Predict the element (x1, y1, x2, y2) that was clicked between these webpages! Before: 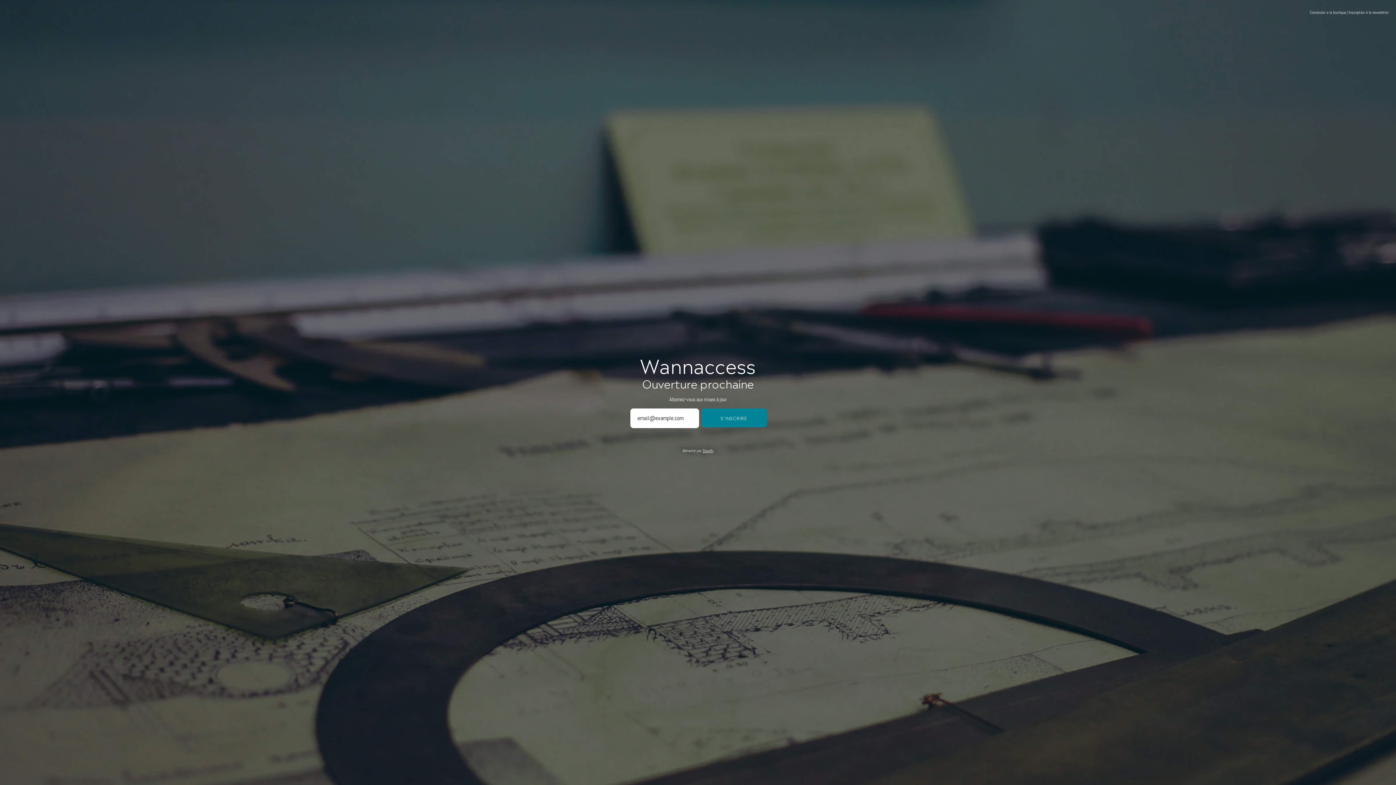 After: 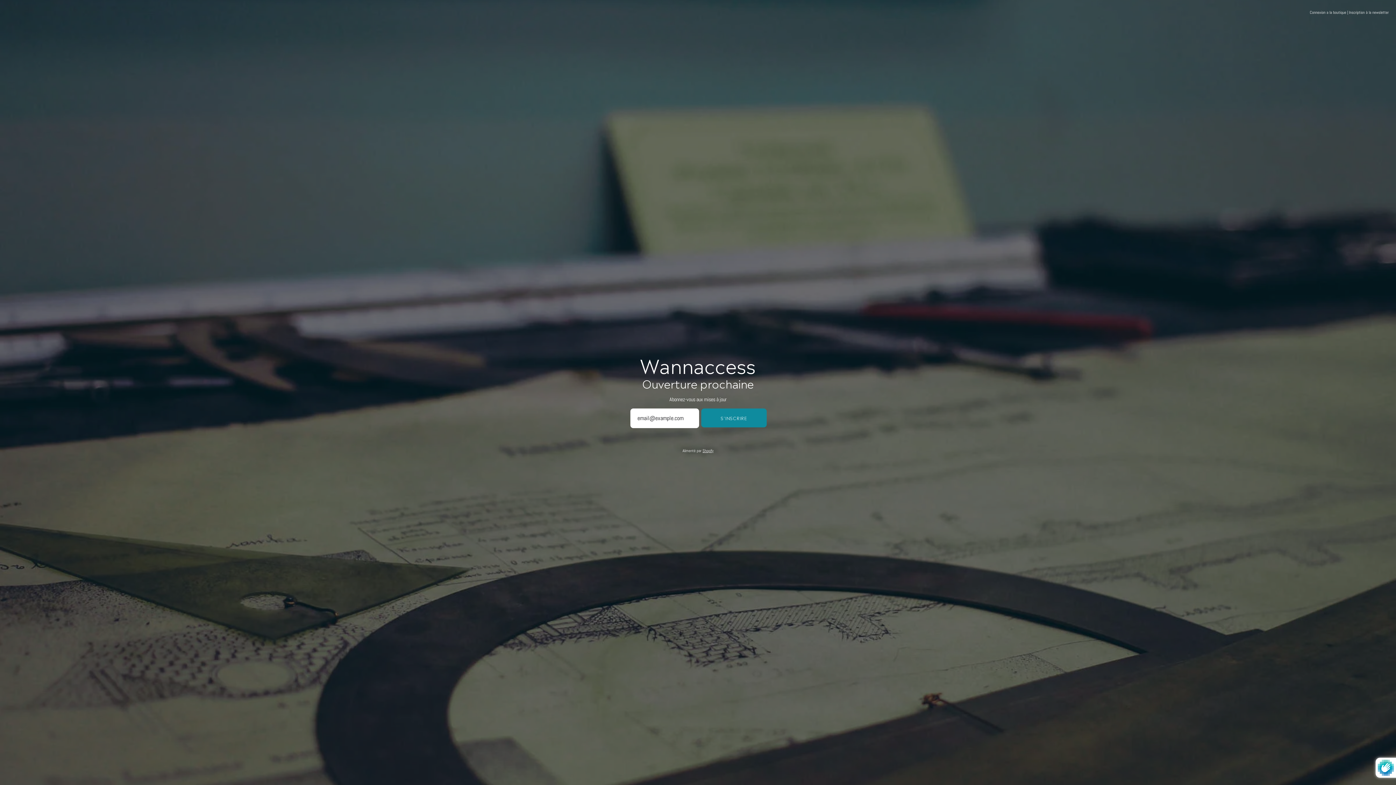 Action: label: S'INSCRIRE bbox: (701, 408, 766, 427)